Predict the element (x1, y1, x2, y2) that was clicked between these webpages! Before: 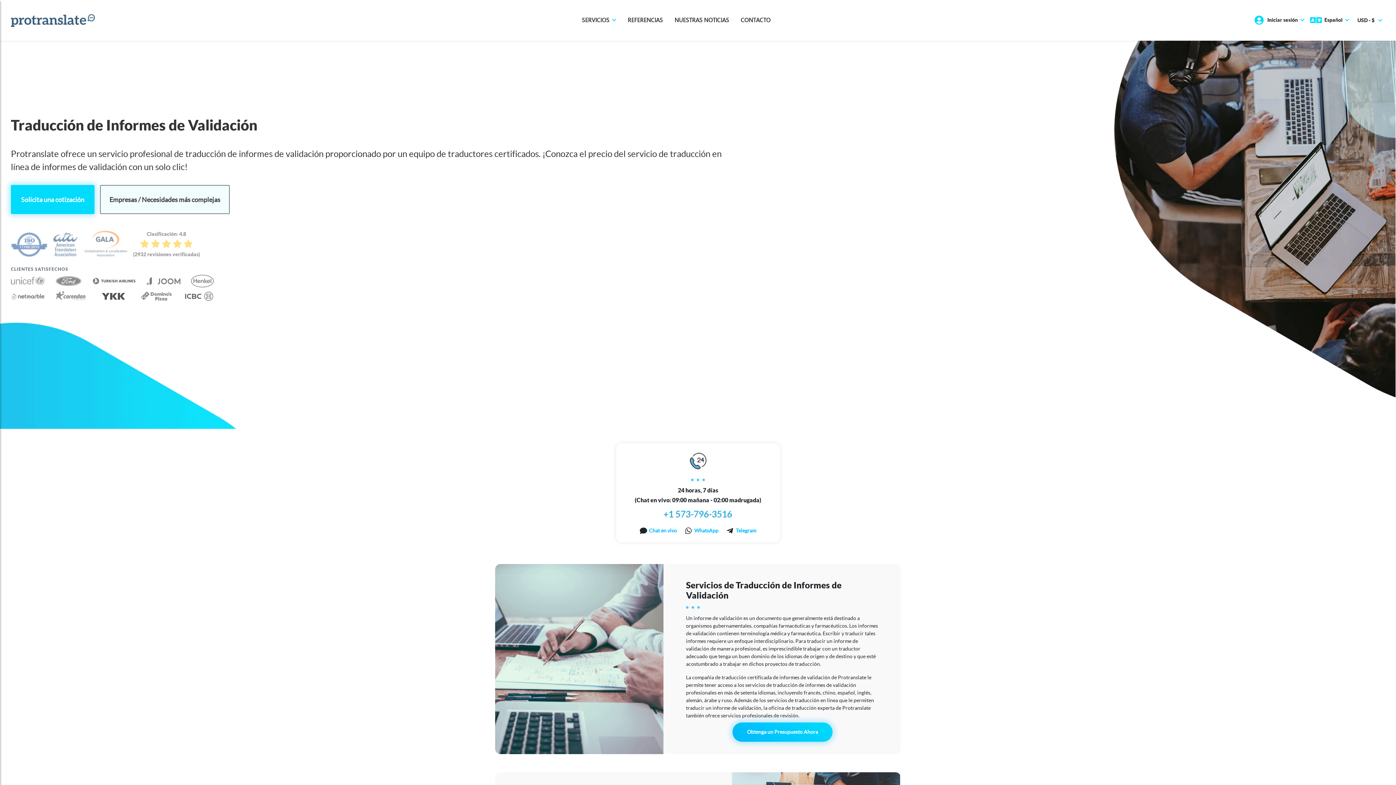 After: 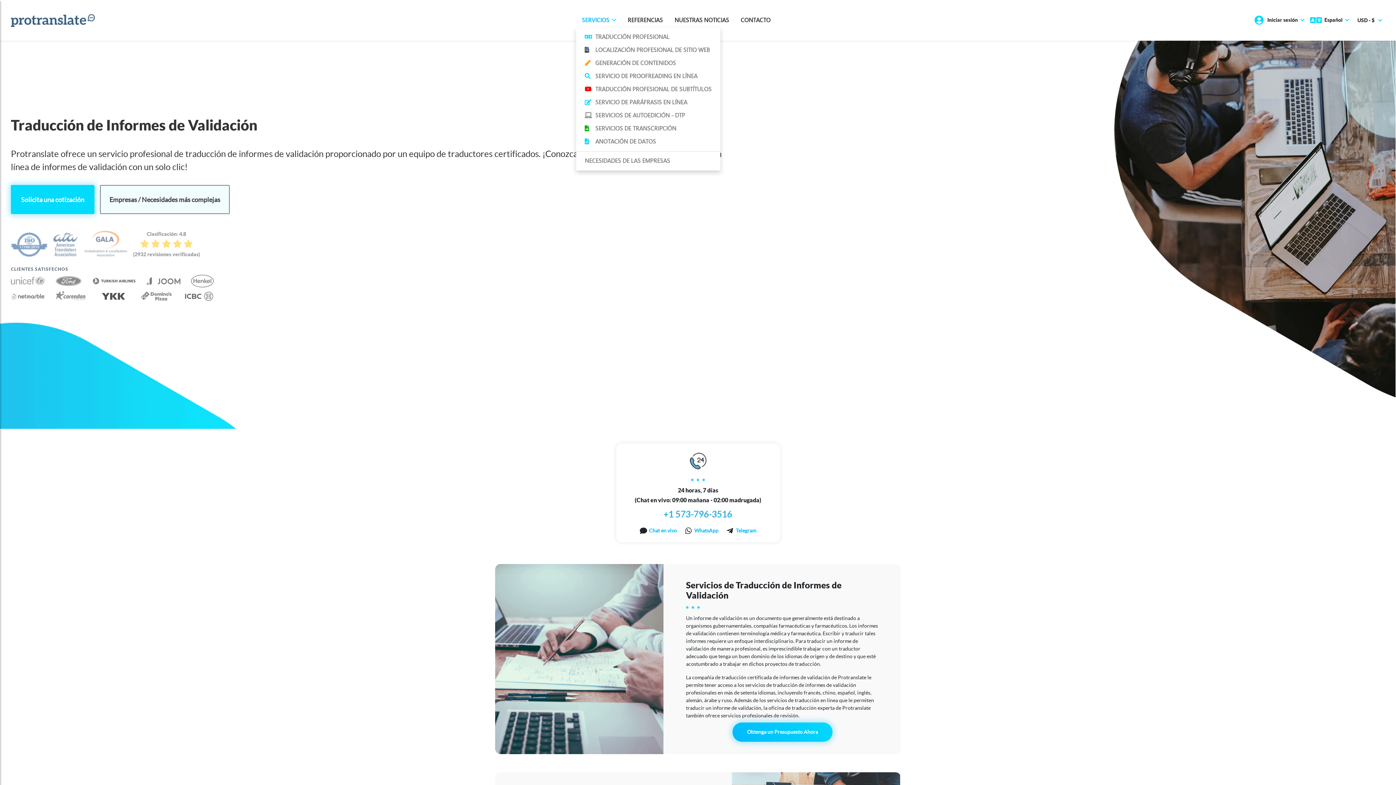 Action: label: SERVICIOS  bbox: (576, 13, 622, 27)